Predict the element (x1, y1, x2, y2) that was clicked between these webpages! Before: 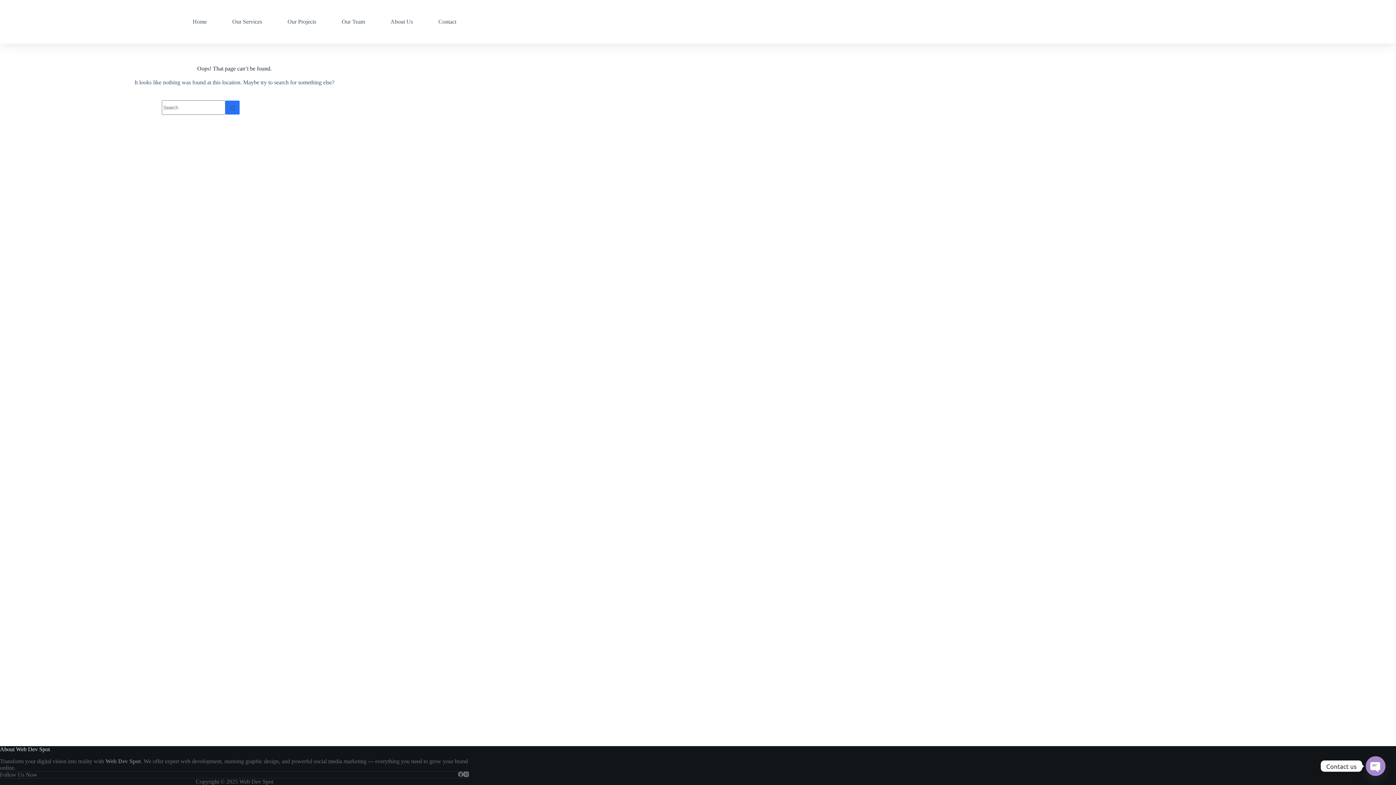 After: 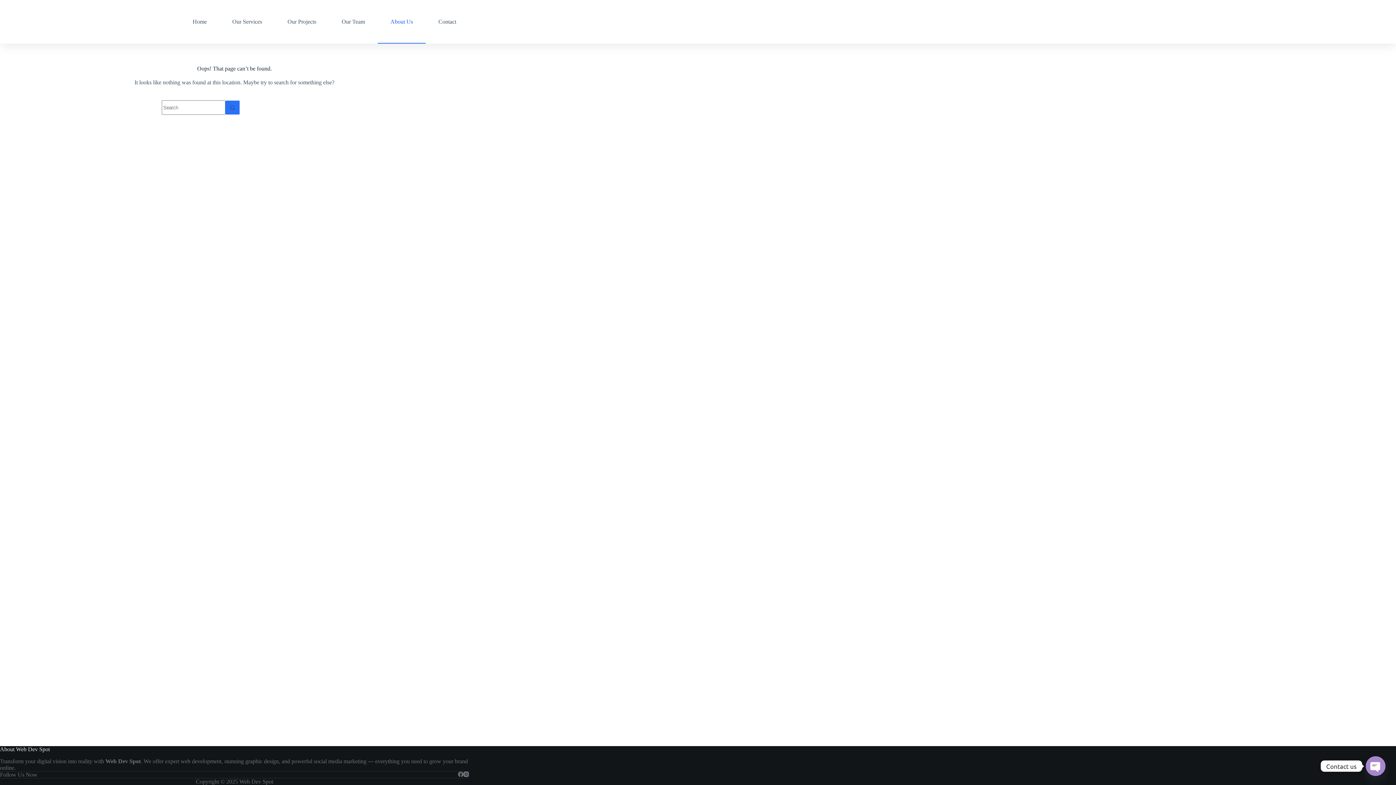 Action: bbox: (377, 0, 425, 43) label: About Us